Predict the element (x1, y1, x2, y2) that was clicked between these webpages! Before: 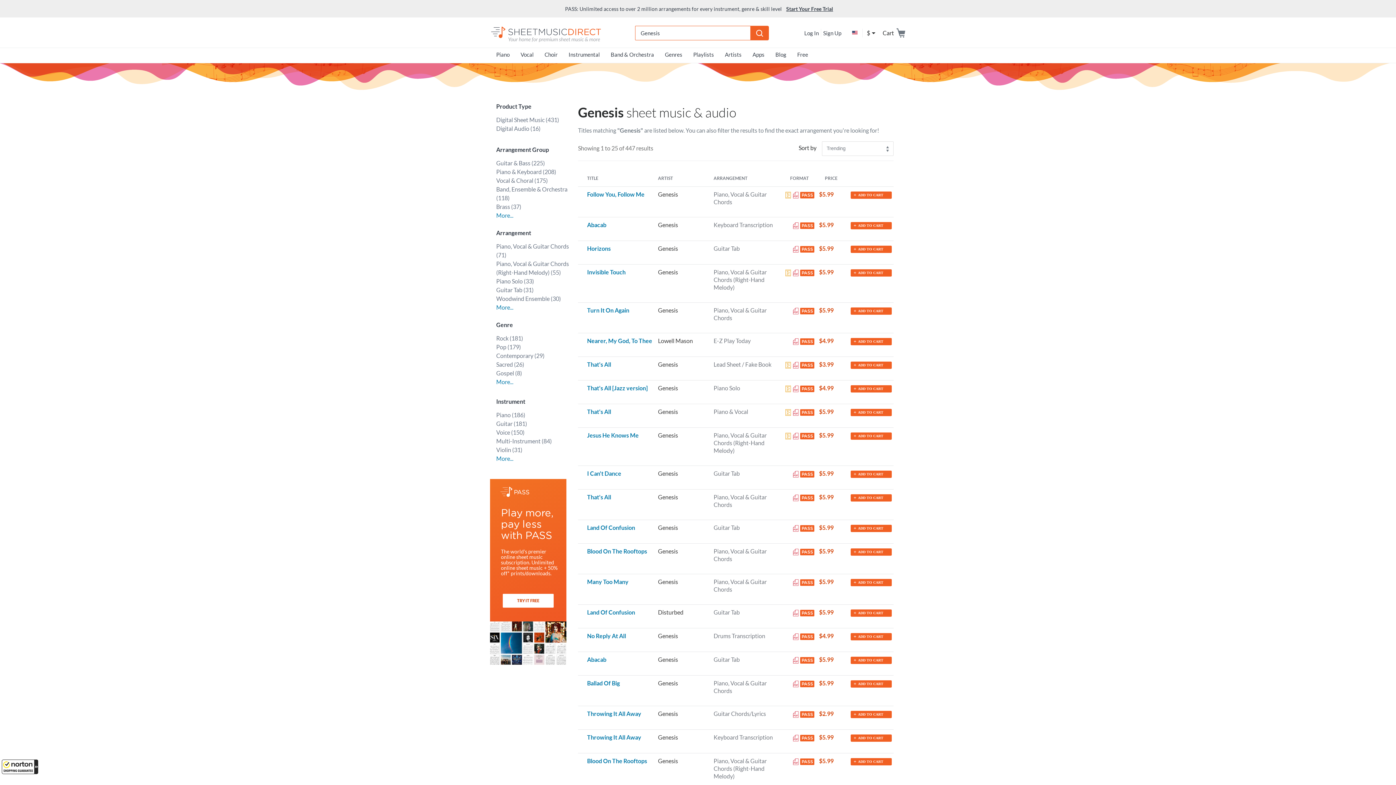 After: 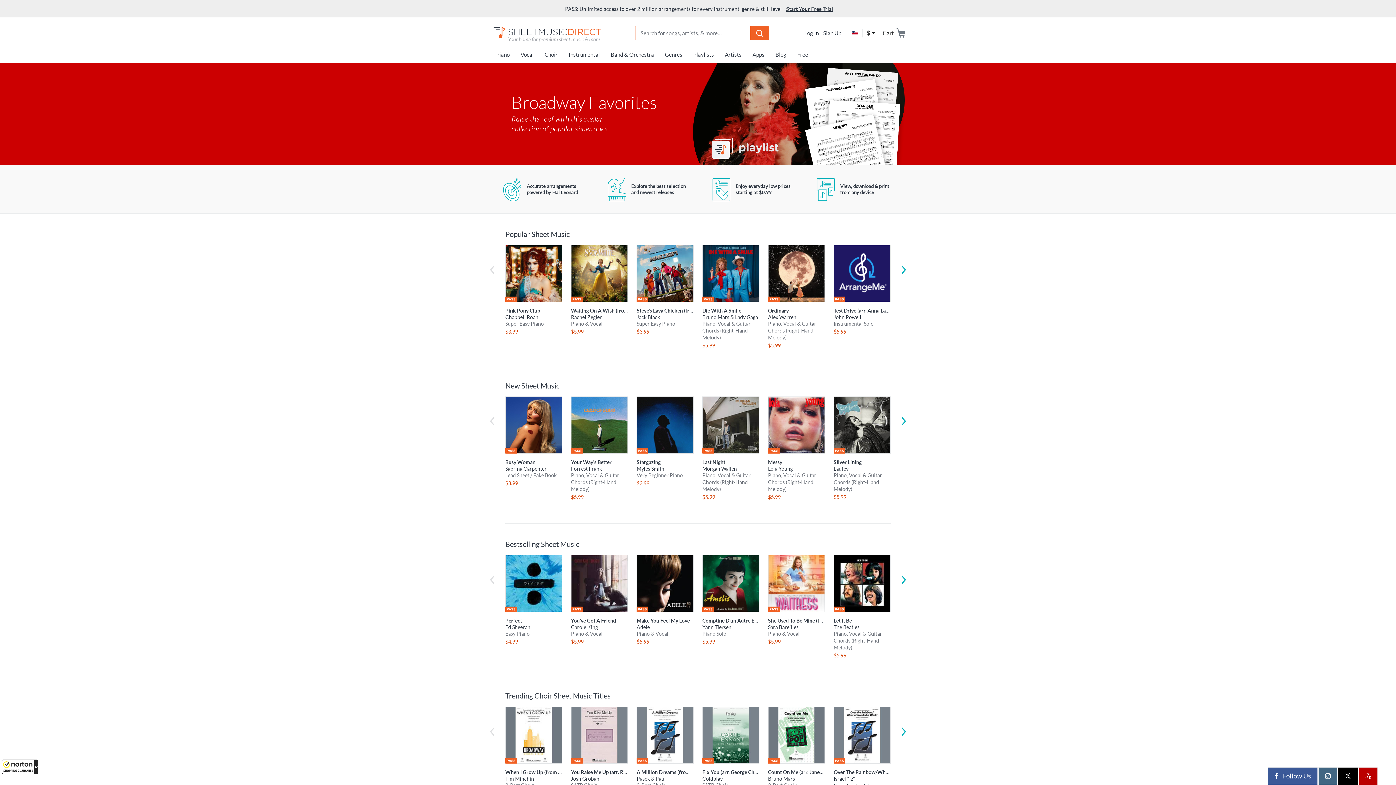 Action: bbox: (490, 28, 601, 35)